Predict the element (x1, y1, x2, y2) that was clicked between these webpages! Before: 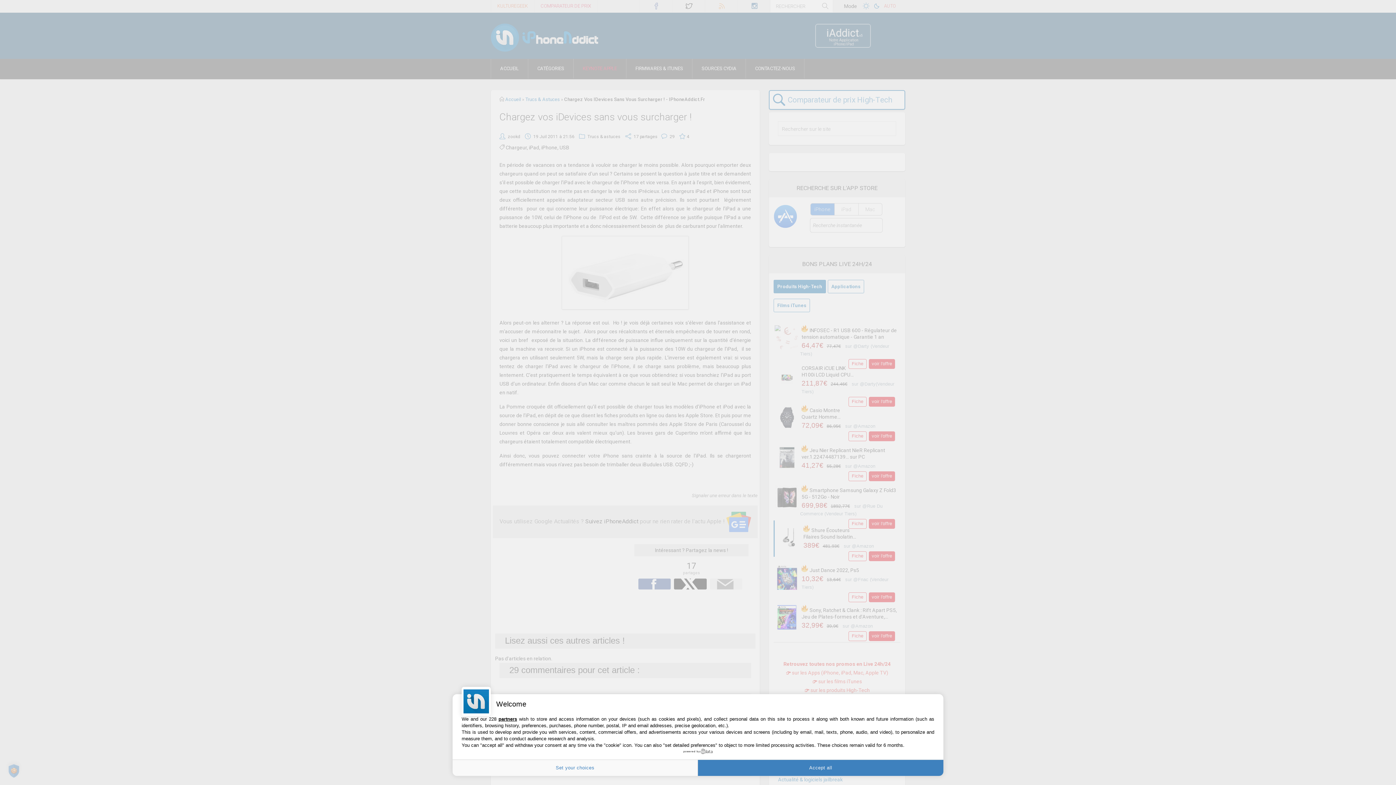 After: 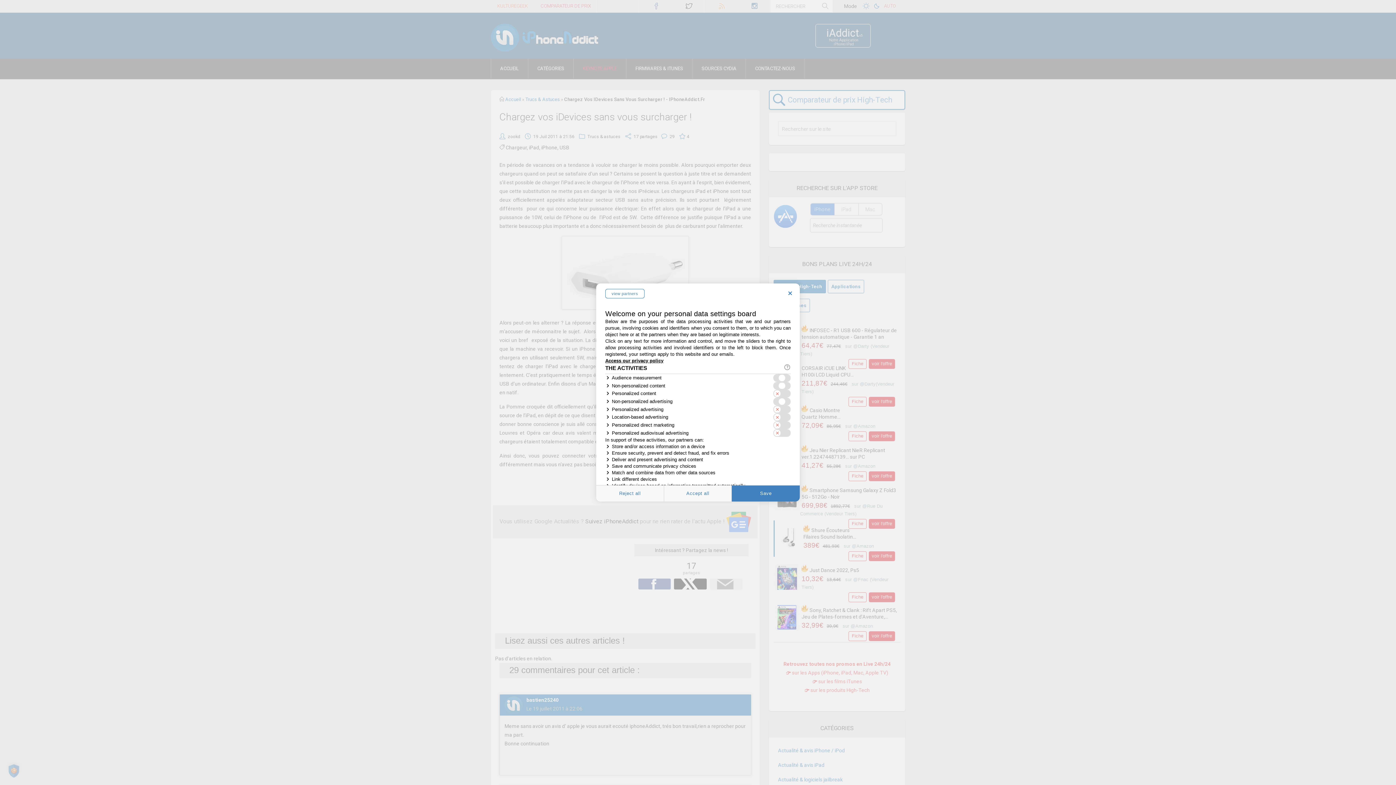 Action: label: Set your choices bbox: (452, 760, 698, 776)